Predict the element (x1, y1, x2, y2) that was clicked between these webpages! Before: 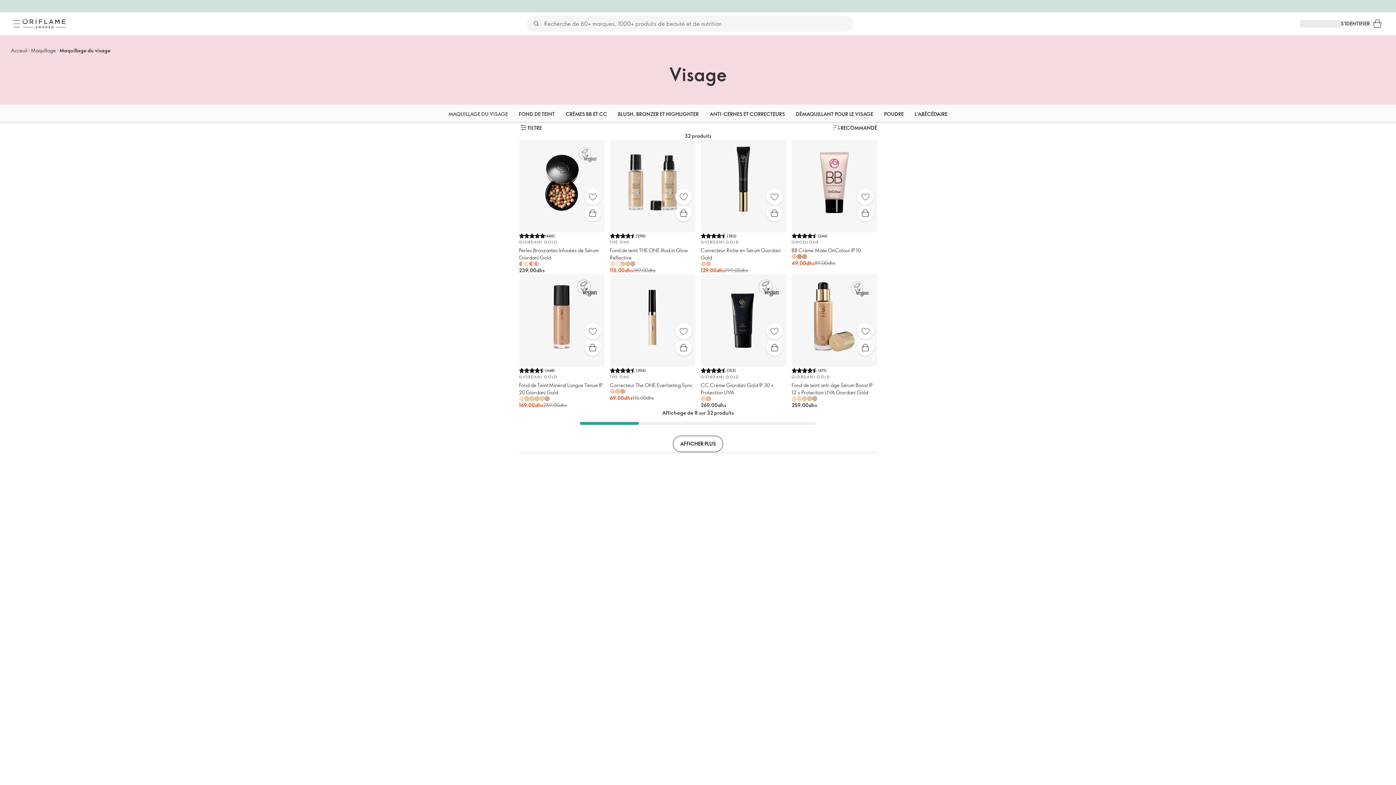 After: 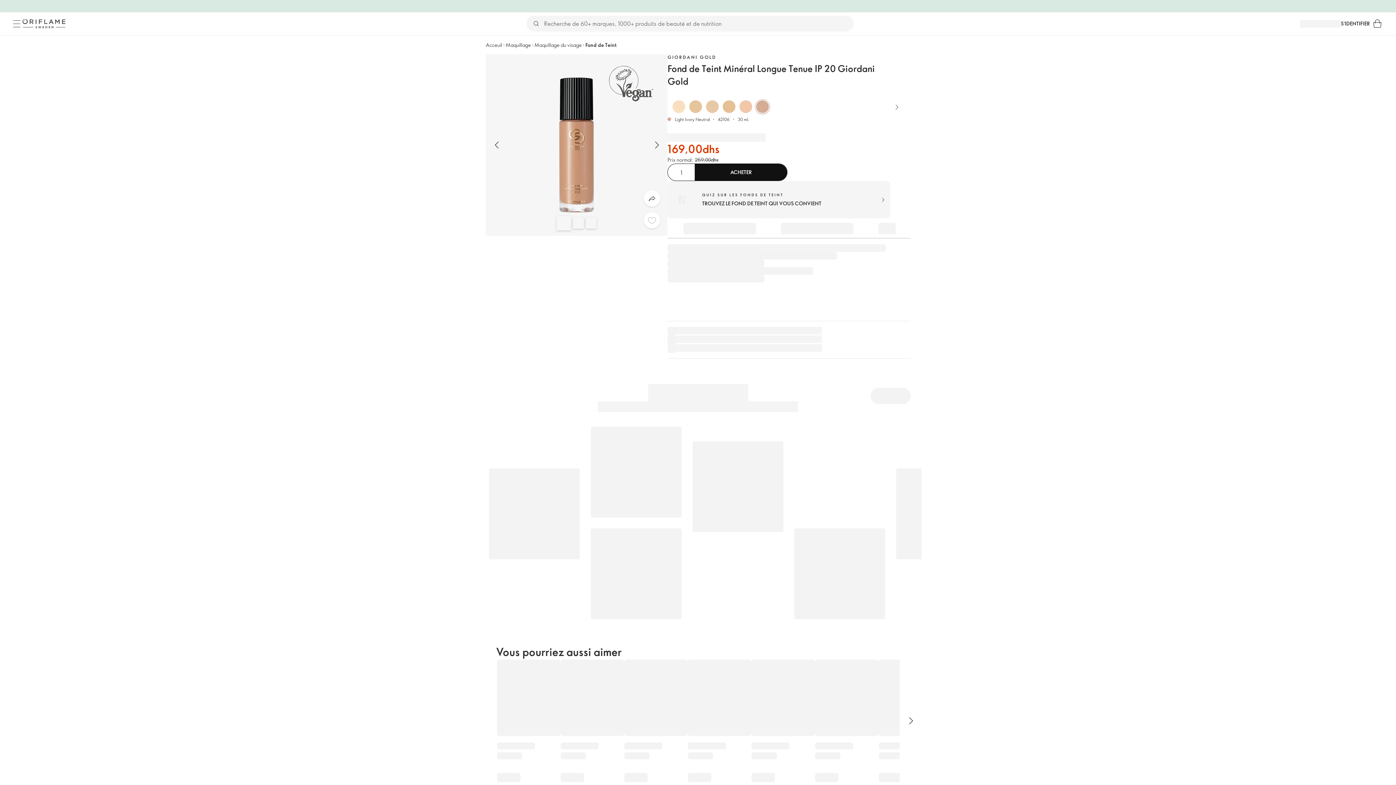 Action: bbox: (544, 396, 549, 401)